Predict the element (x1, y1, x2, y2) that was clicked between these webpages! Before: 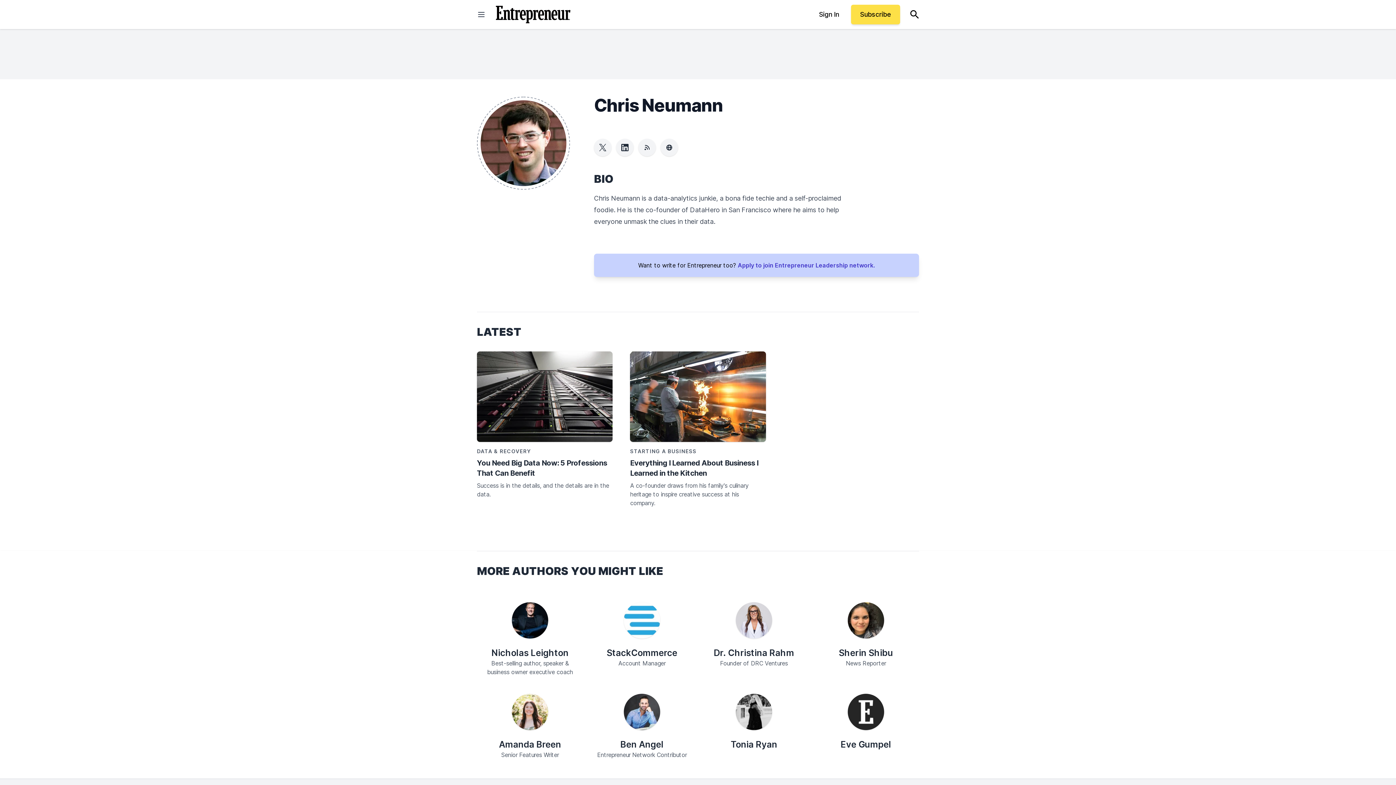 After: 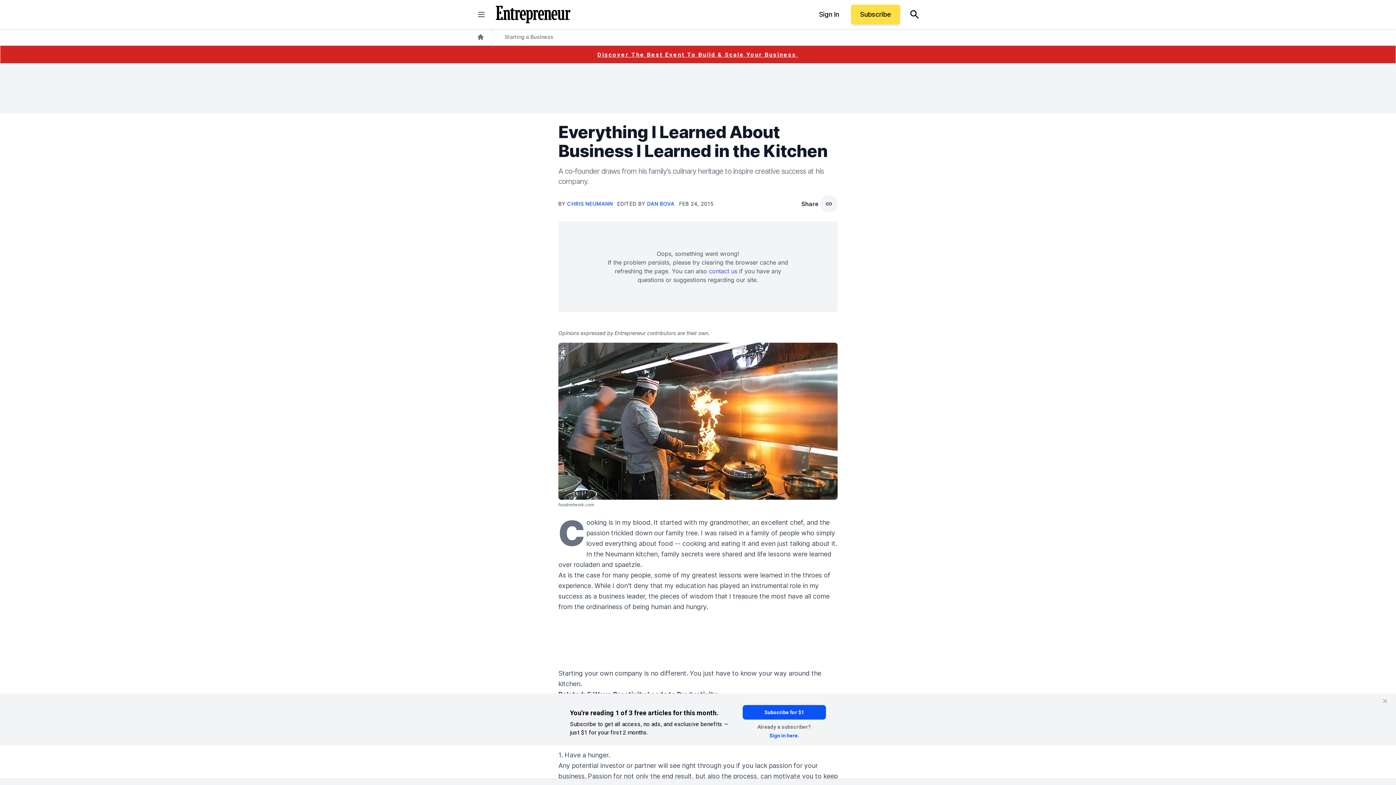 Action: bbox: (630, 351, 766, 442)